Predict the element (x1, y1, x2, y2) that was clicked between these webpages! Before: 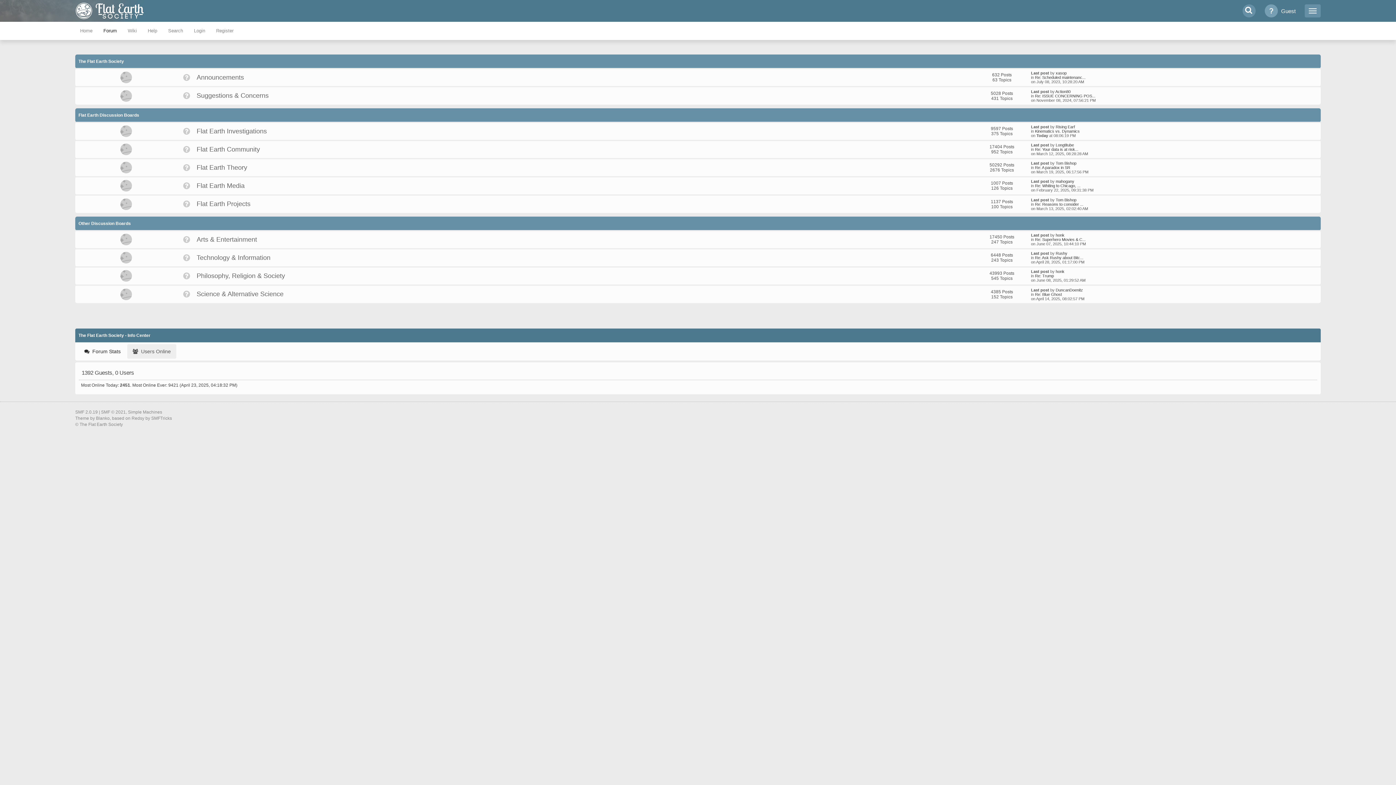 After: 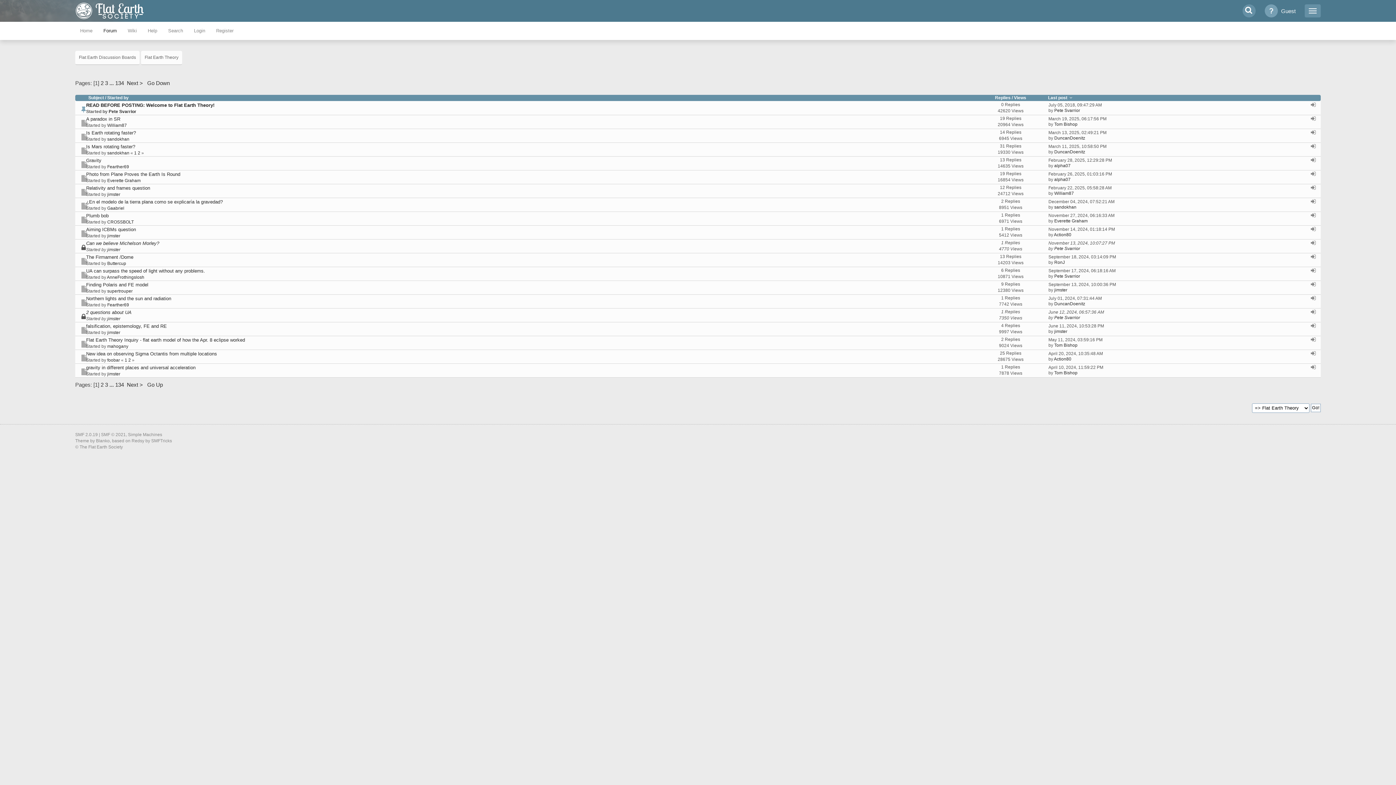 Action: label: Flat Earth Theory bbox: (196, 164, 254, 171)